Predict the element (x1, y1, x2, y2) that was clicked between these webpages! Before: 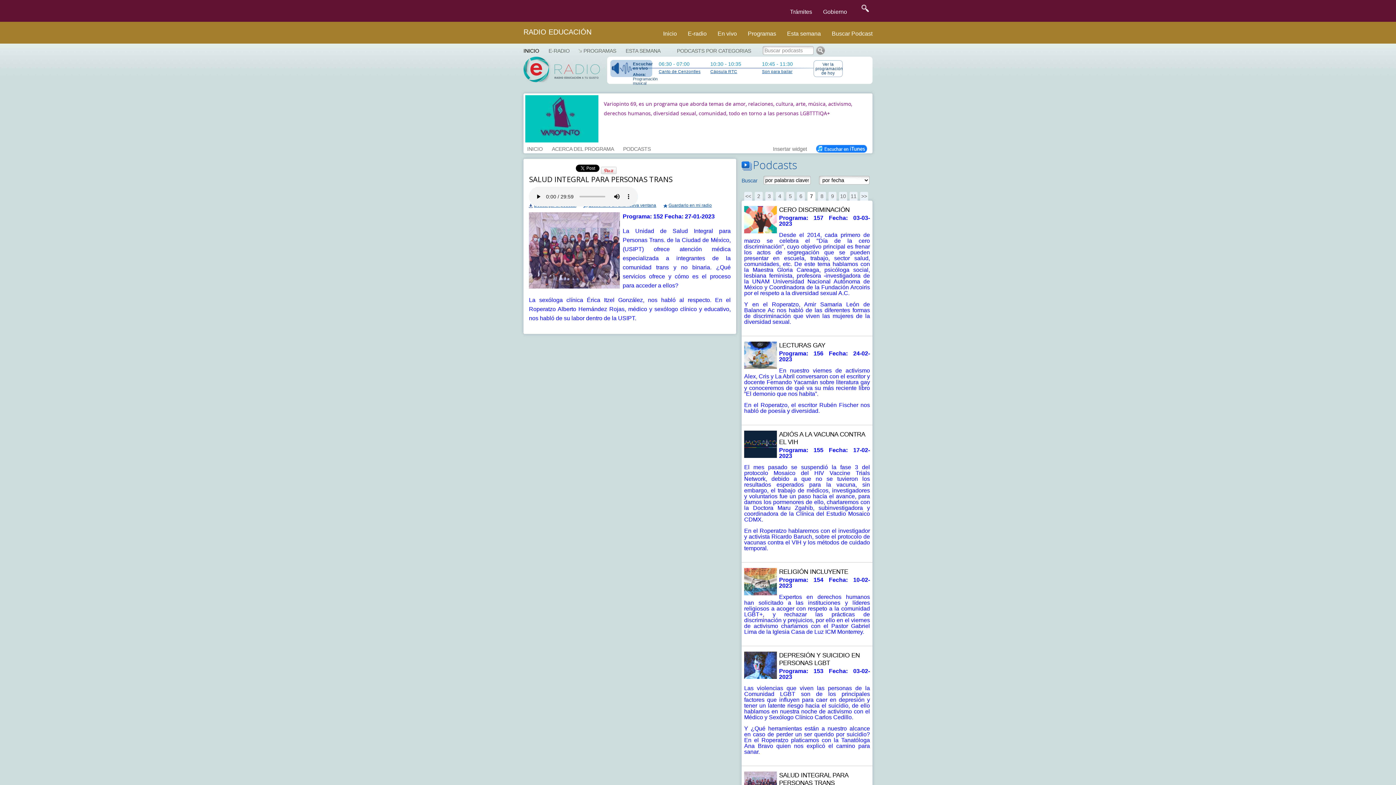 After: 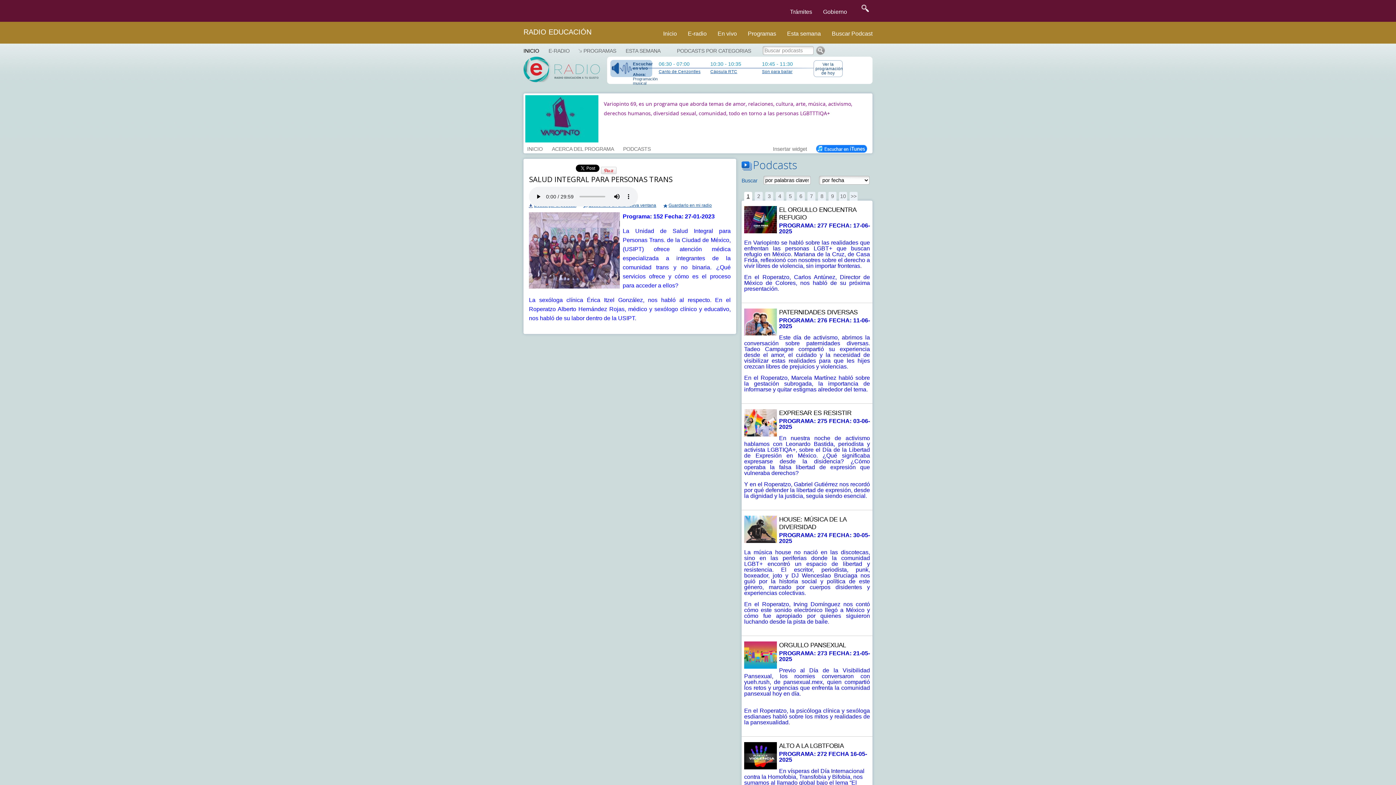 Action: bbox: (744, 192, 752, 200) label: <<